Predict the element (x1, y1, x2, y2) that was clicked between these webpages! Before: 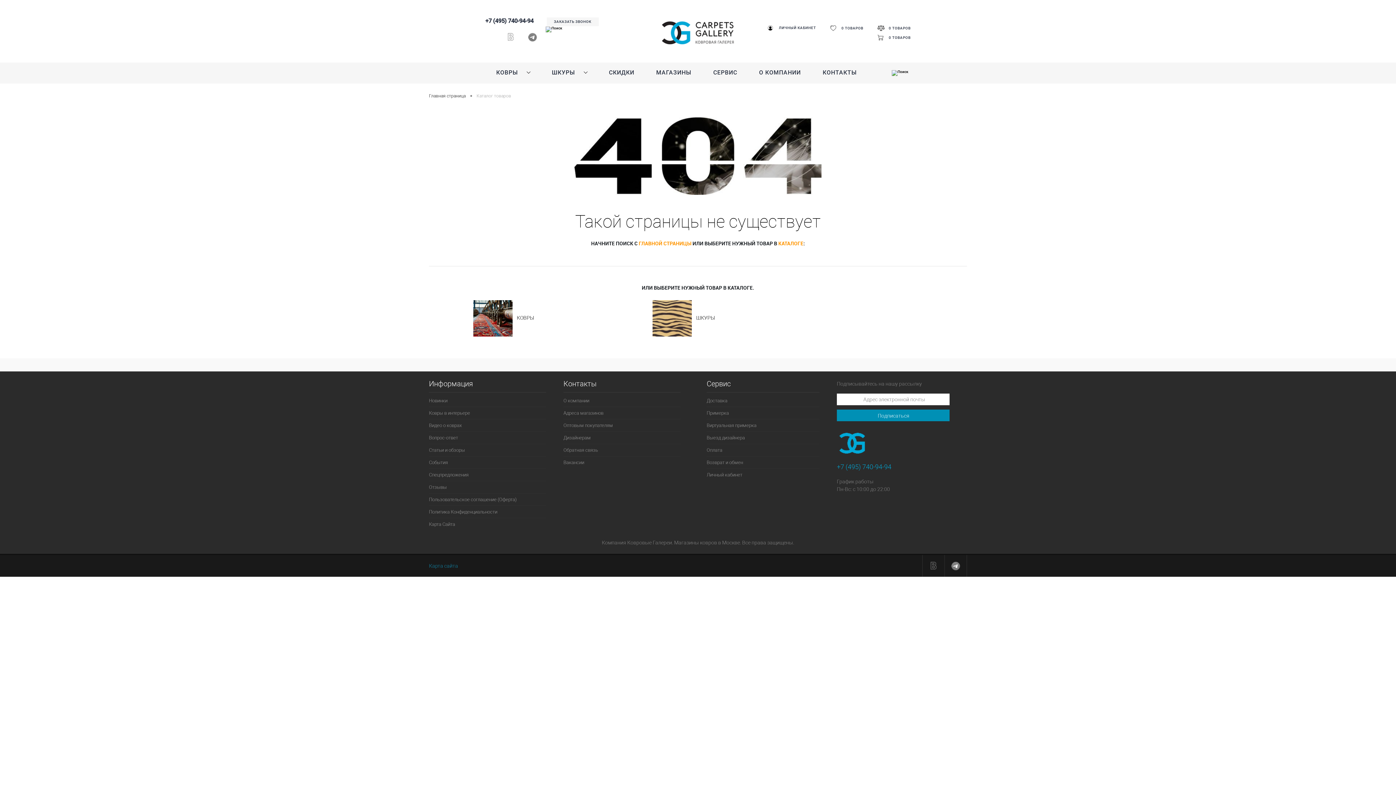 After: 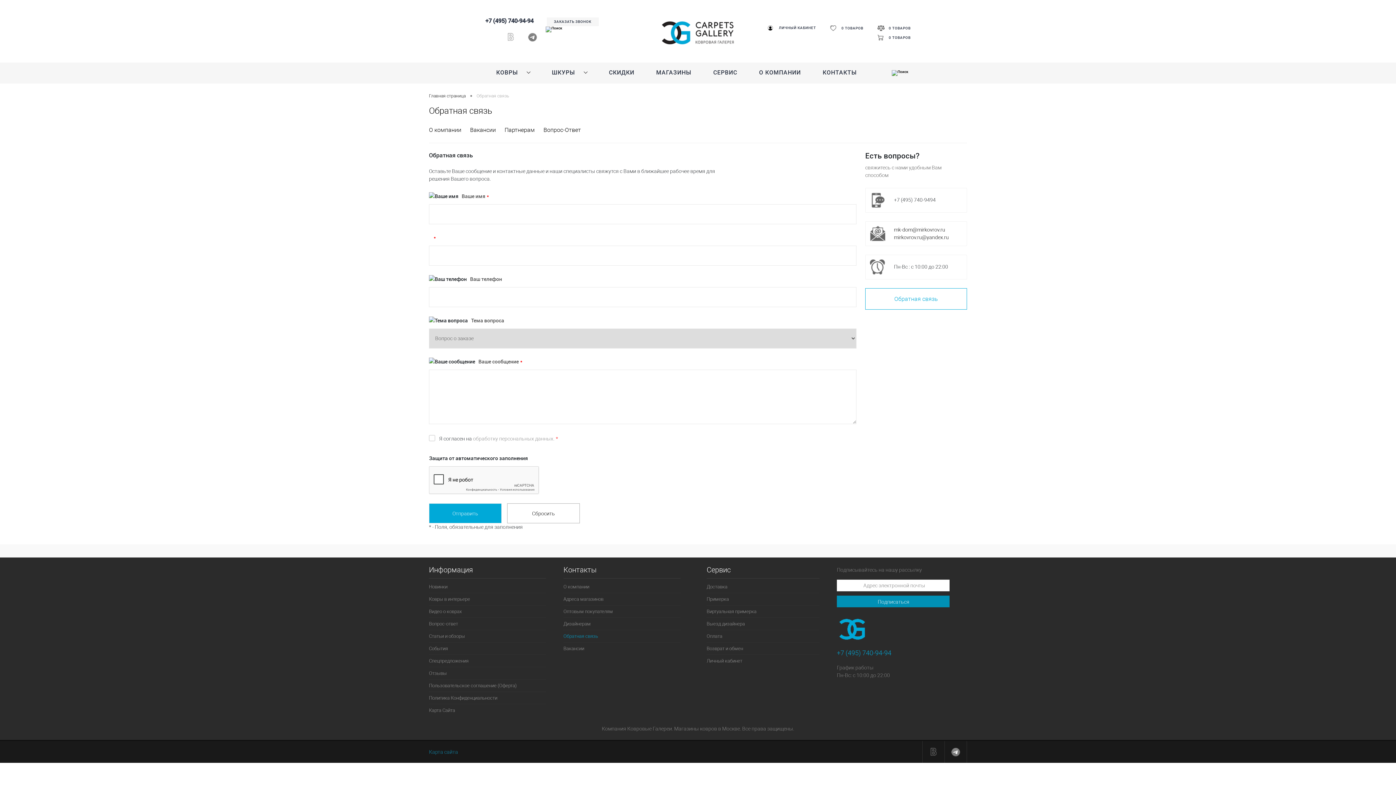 Action: label: Обратная связь bbox: (563, 444, 680, 456)